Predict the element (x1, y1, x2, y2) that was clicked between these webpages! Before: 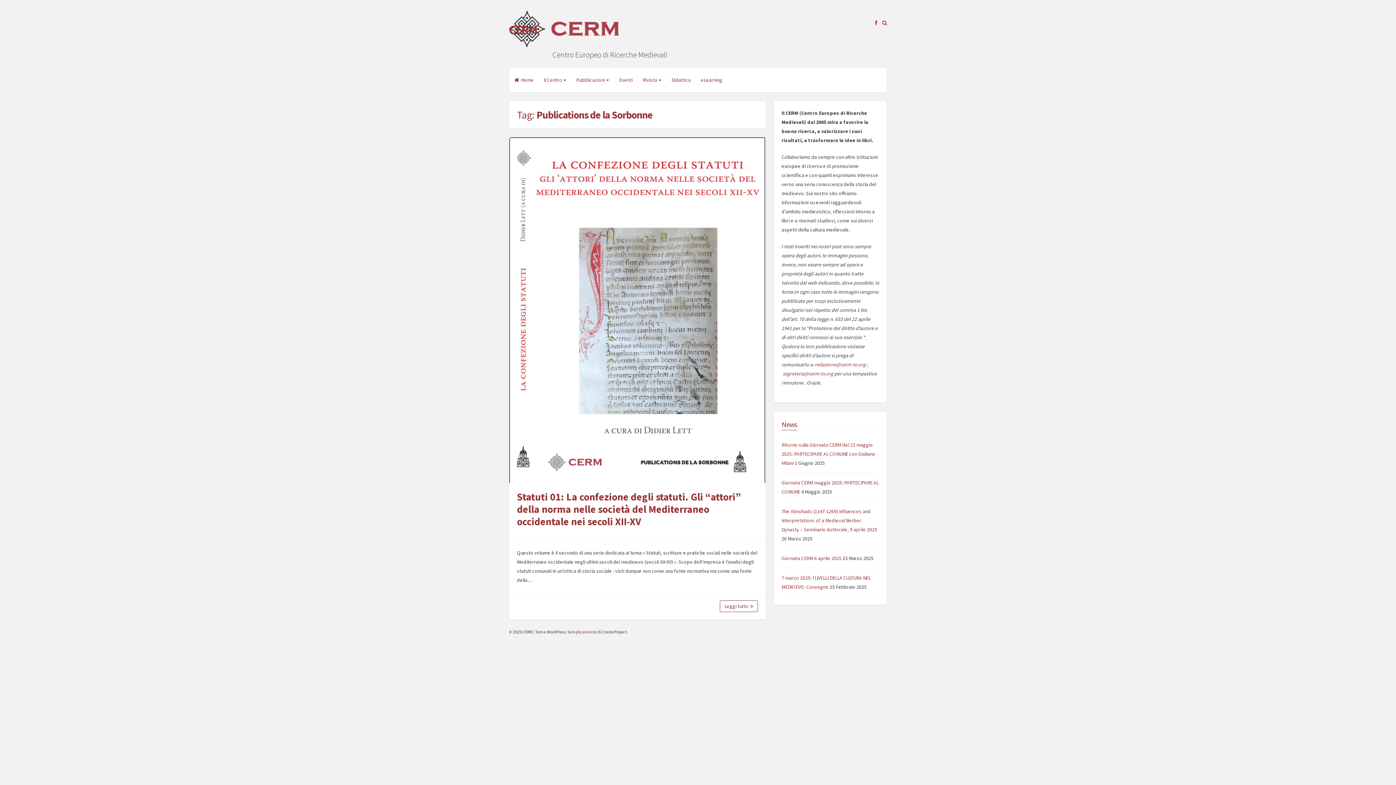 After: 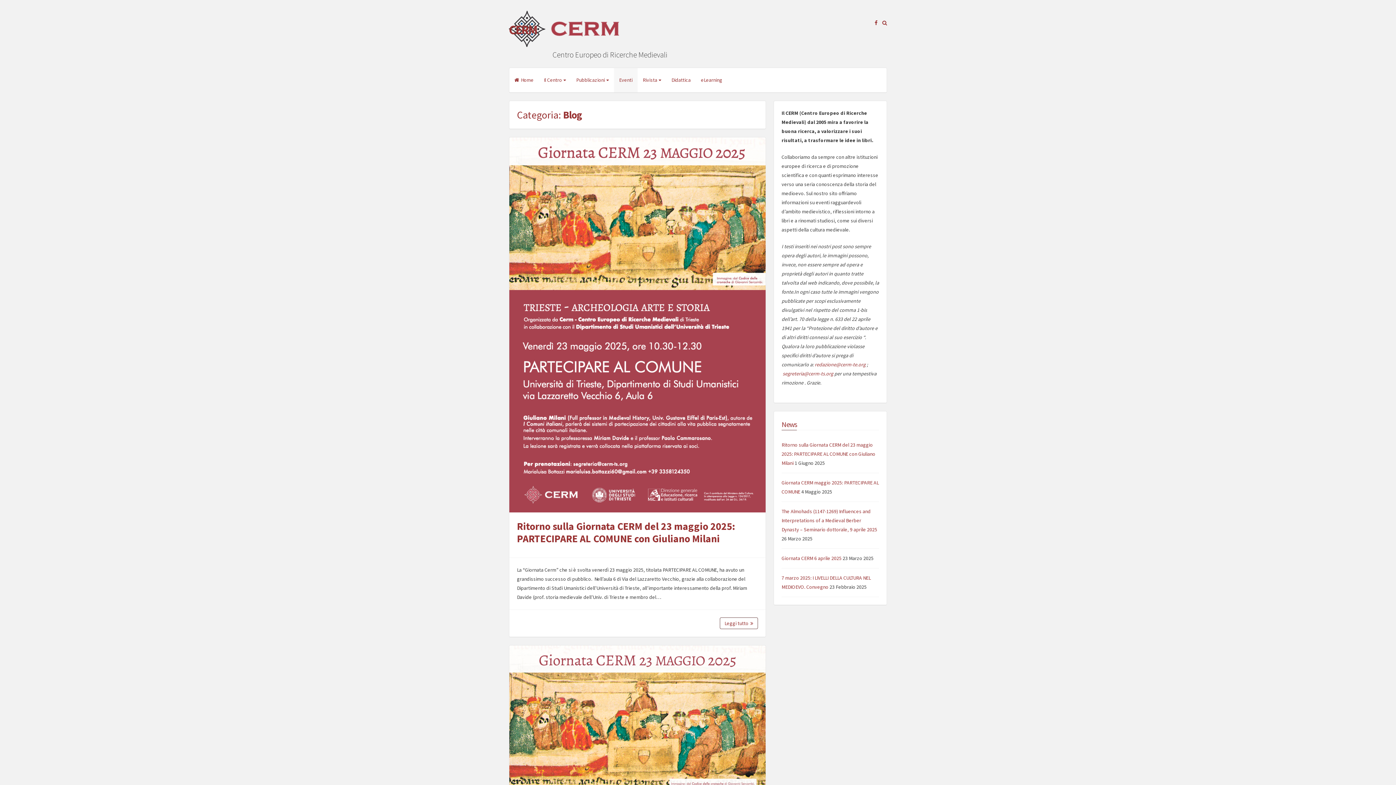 Action: bbox: (614, 68, 637, 92) label: Eventi